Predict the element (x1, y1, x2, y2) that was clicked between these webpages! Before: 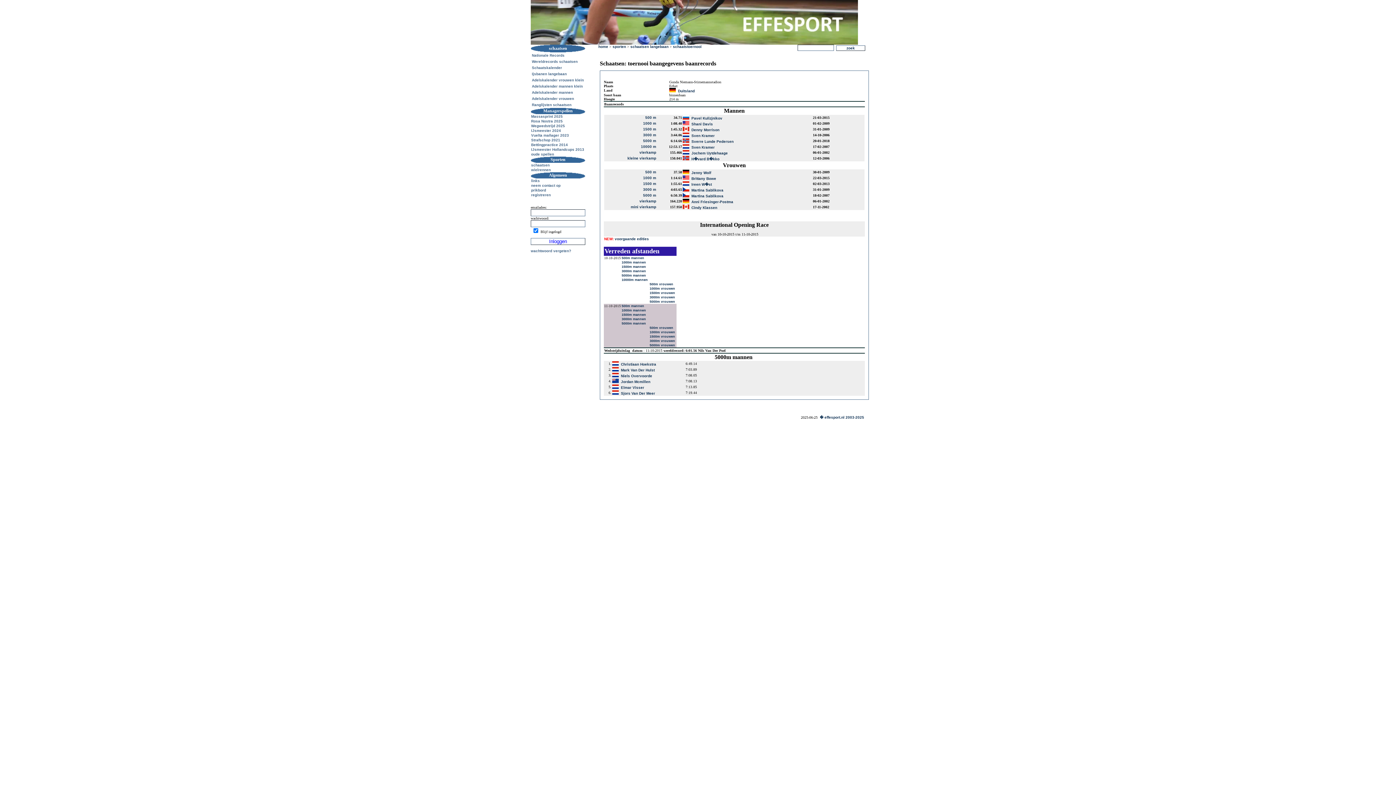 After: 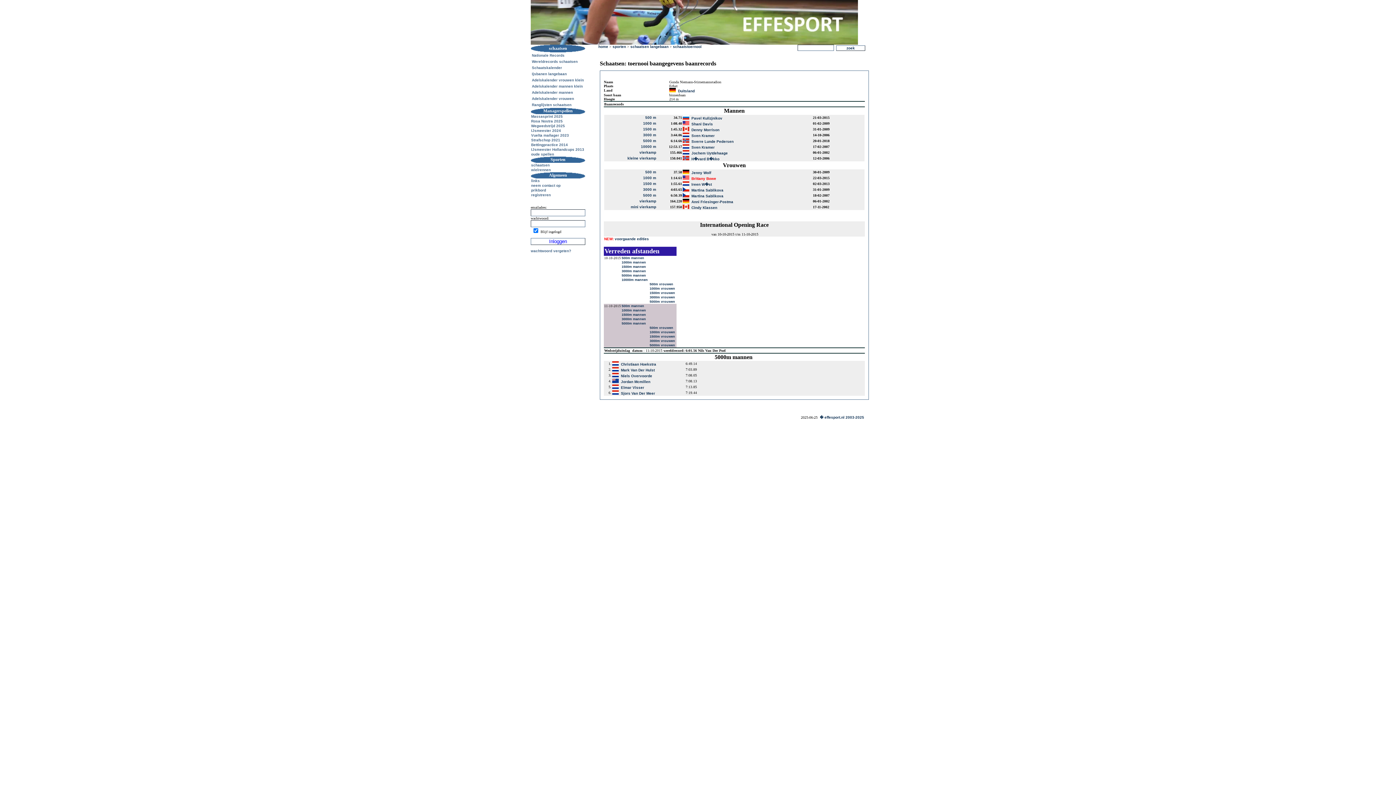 Action: label: Brittany Bowe bbox: (691, 176, 716, 180)